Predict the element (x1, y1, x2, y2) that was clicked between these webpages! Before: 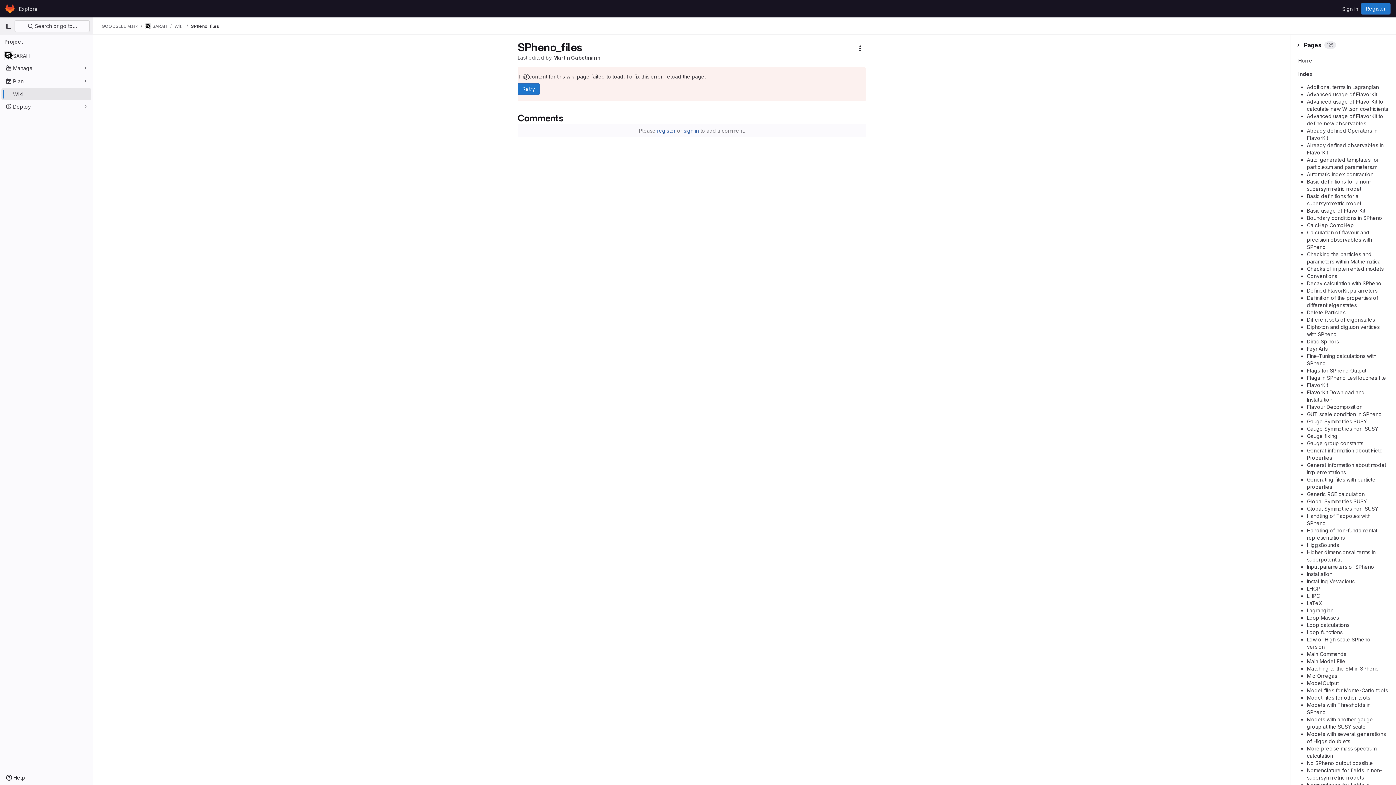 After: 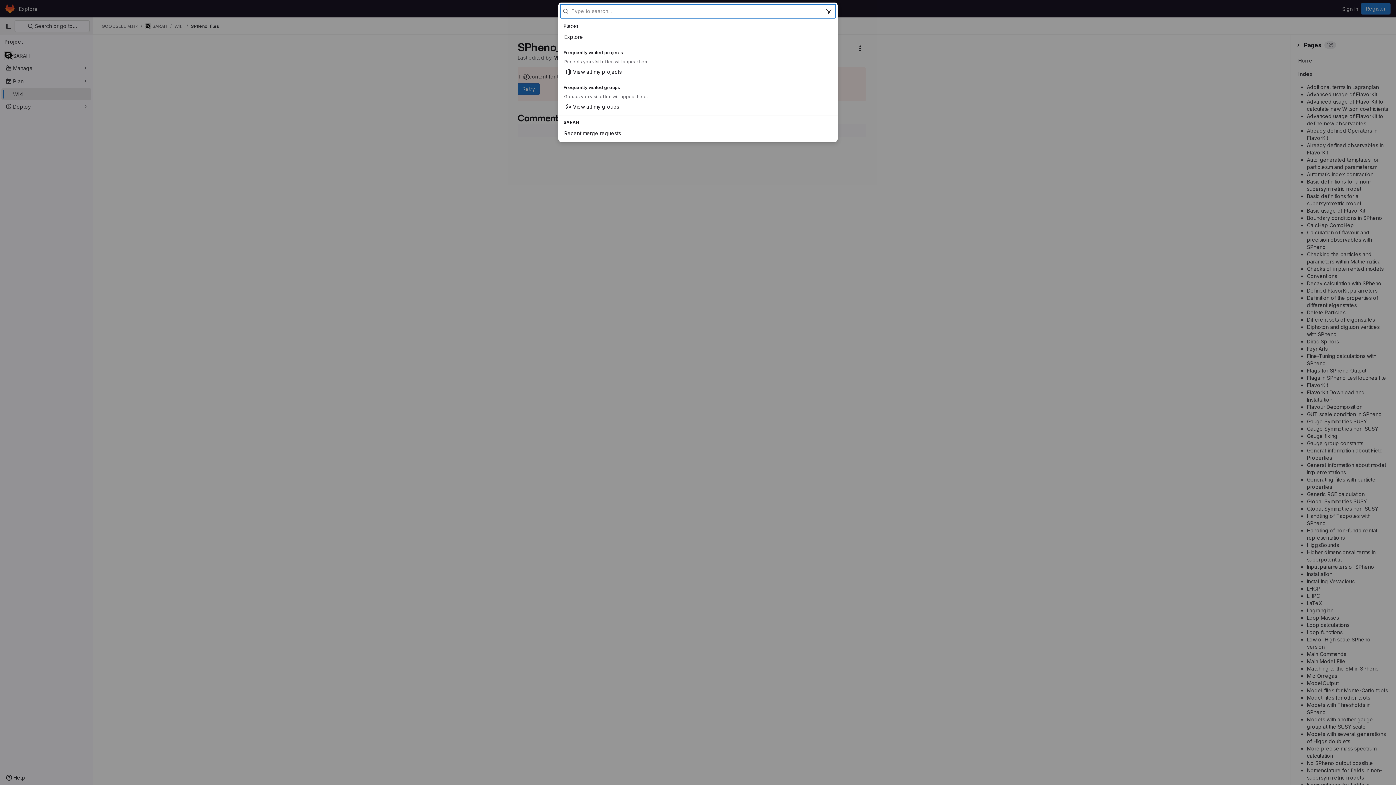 Action: bbox: (14, 20, 89, 32) label:  Search or go to…